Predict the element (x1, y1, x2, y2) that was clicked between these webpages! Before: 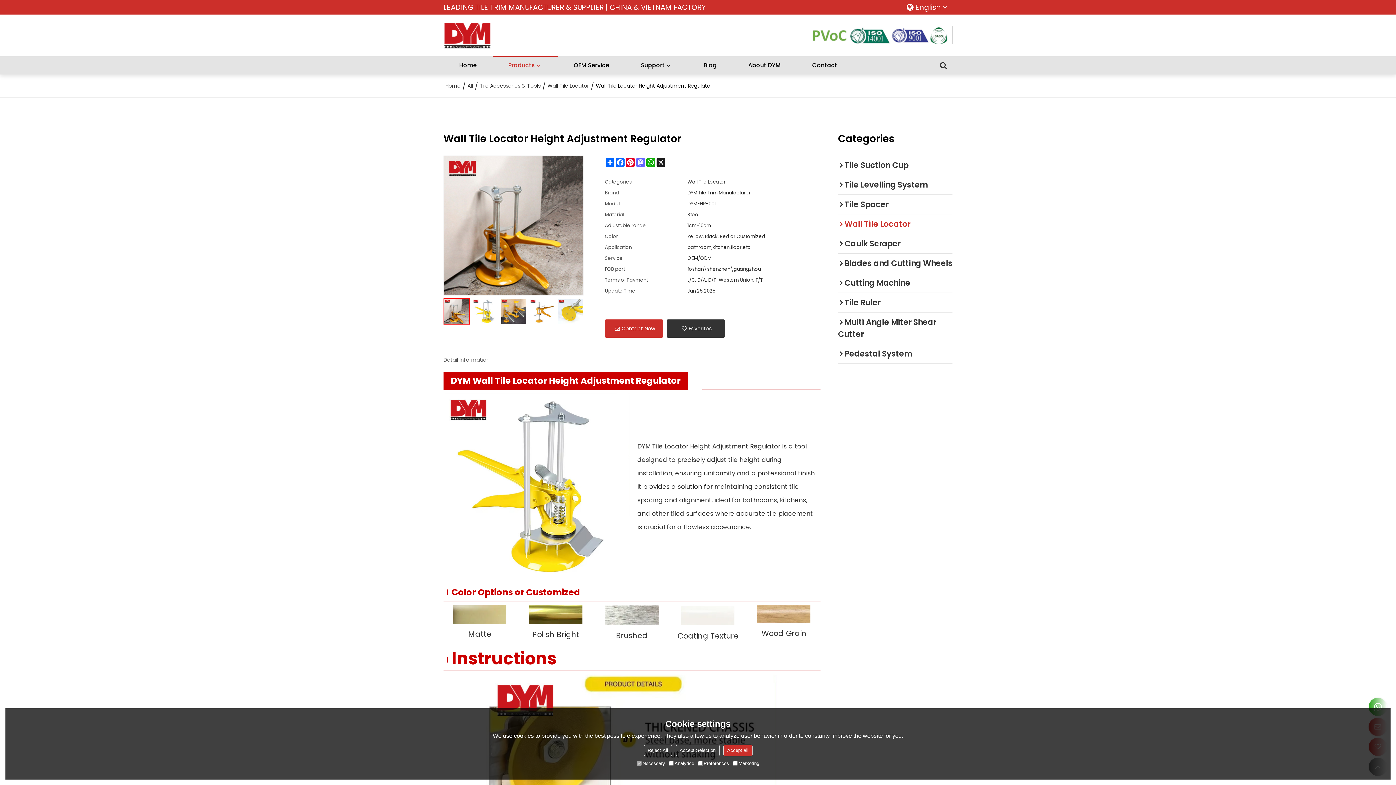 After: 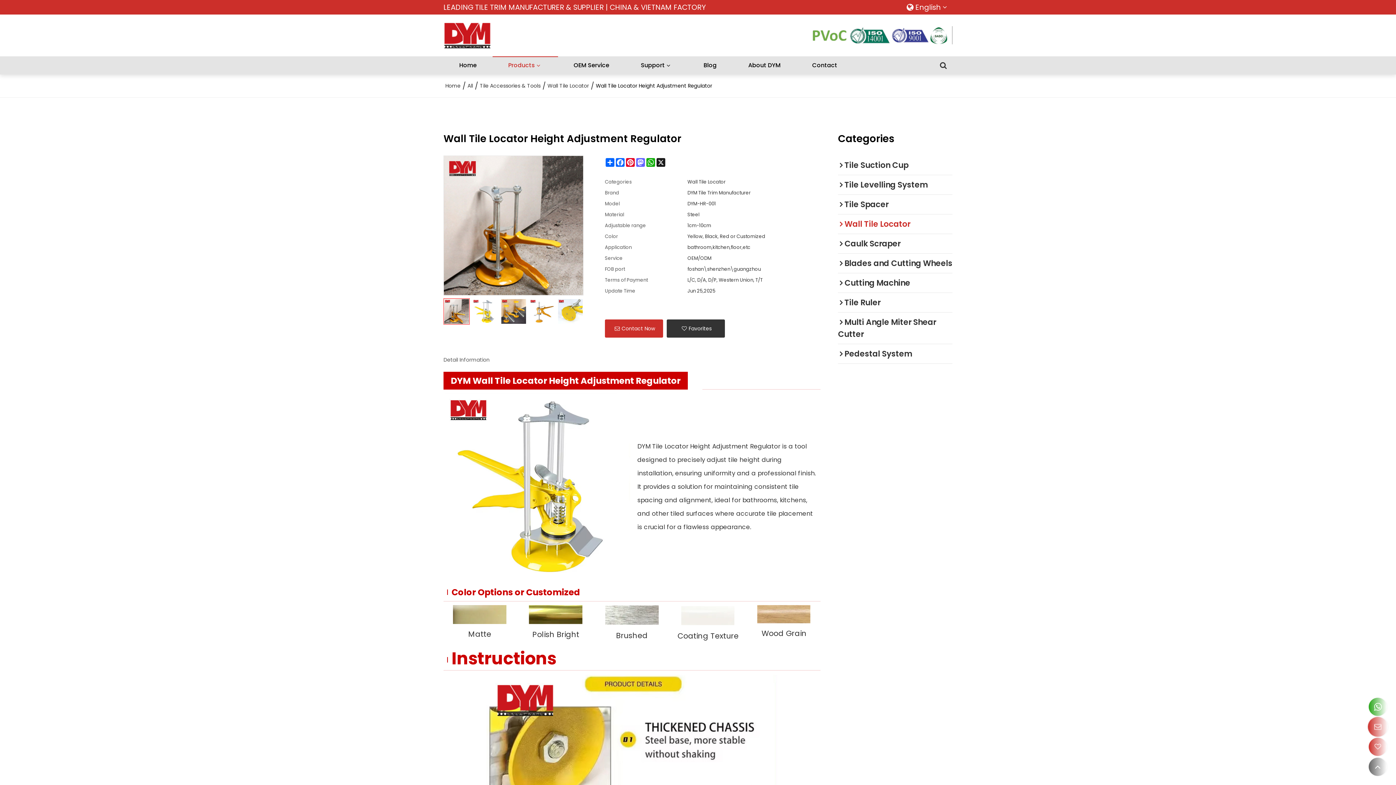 Action: bbox: (675, 745, 719, 756) label: Accept Selection